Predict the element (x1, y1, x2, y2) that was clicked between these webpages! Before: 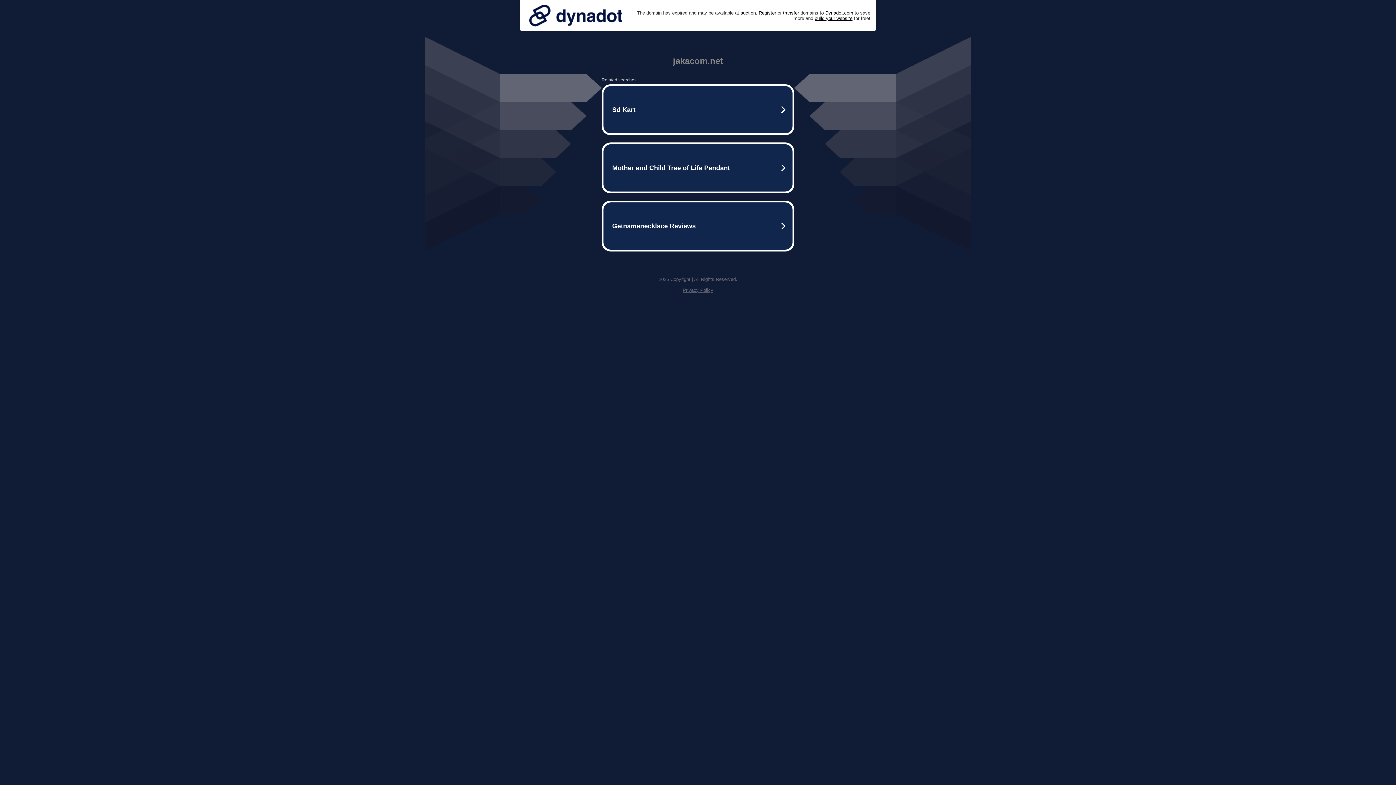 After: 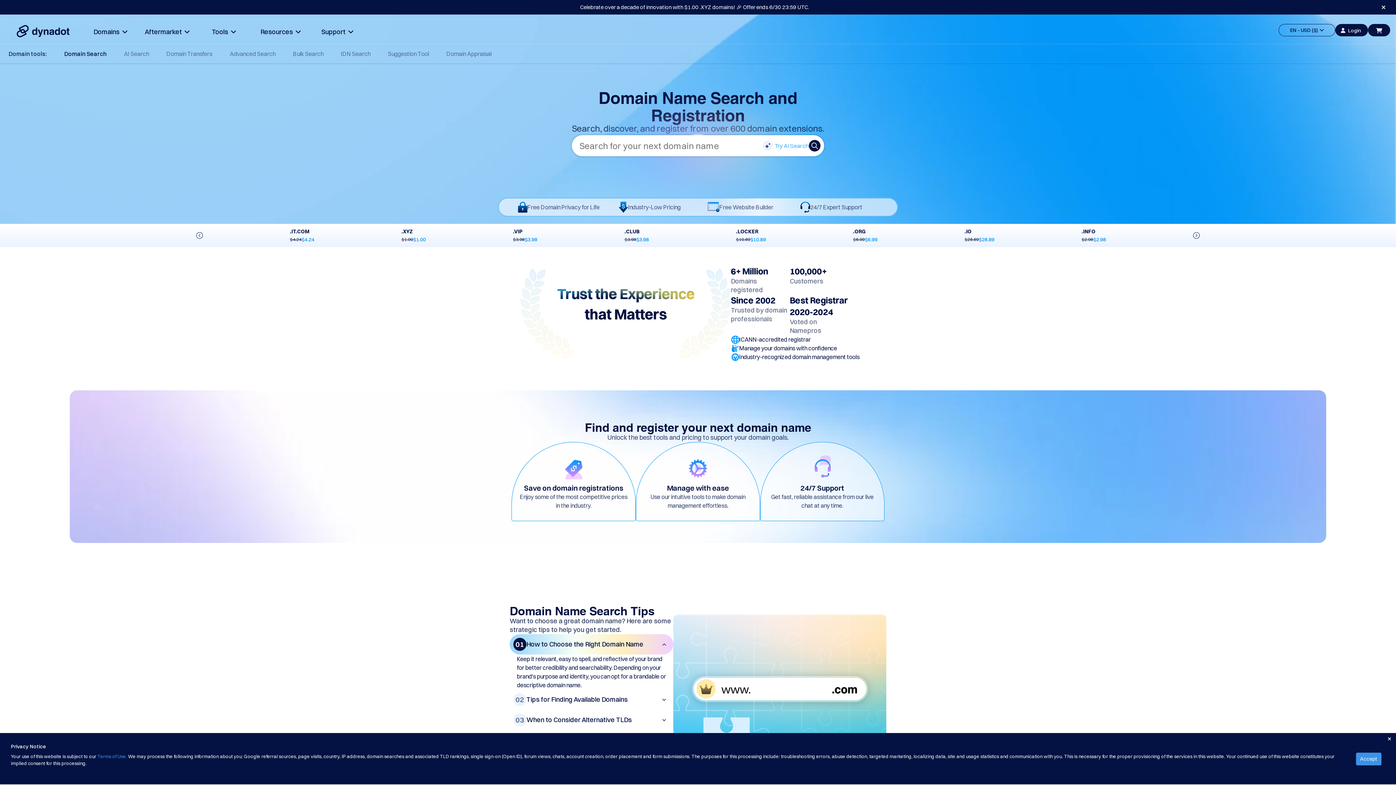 Action: label: Register bbox: (758, 10, 776, 15)